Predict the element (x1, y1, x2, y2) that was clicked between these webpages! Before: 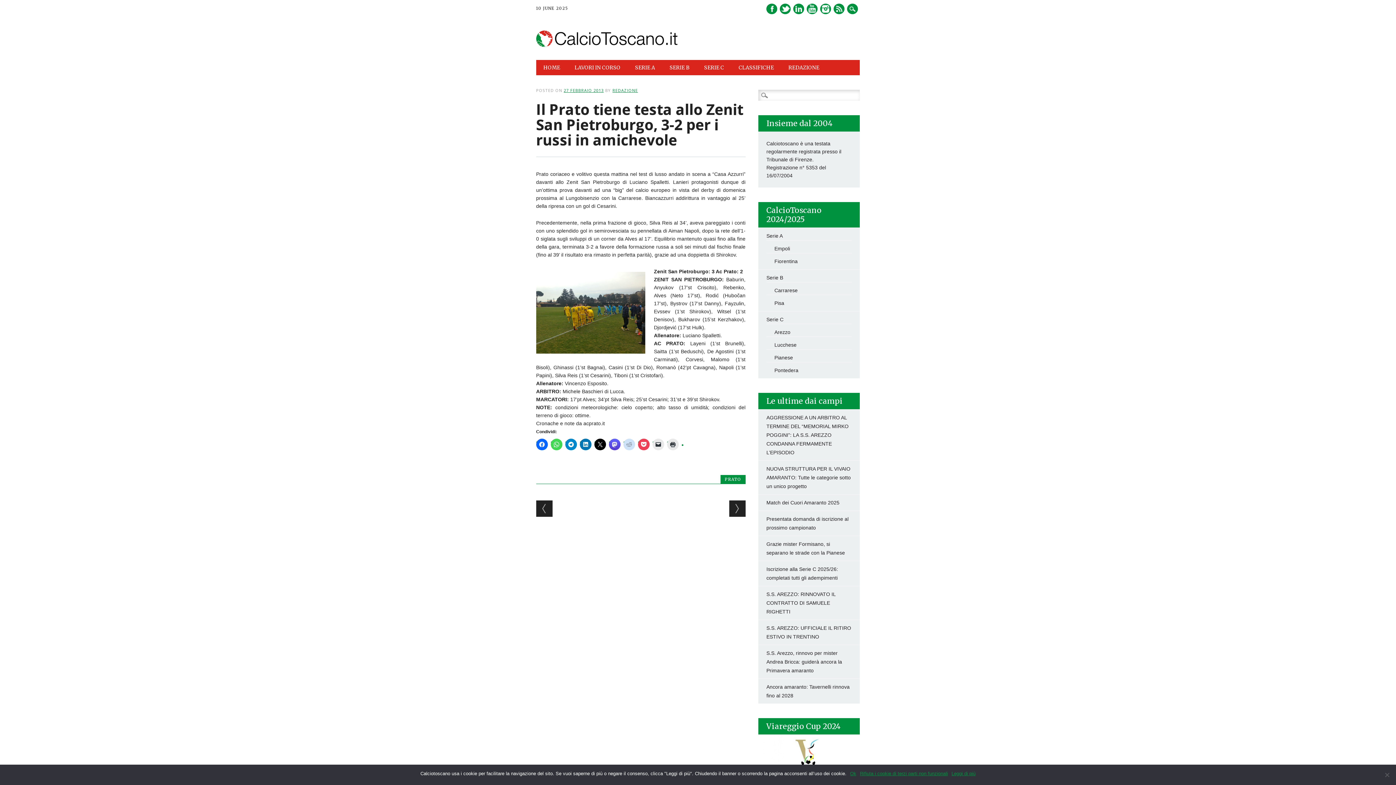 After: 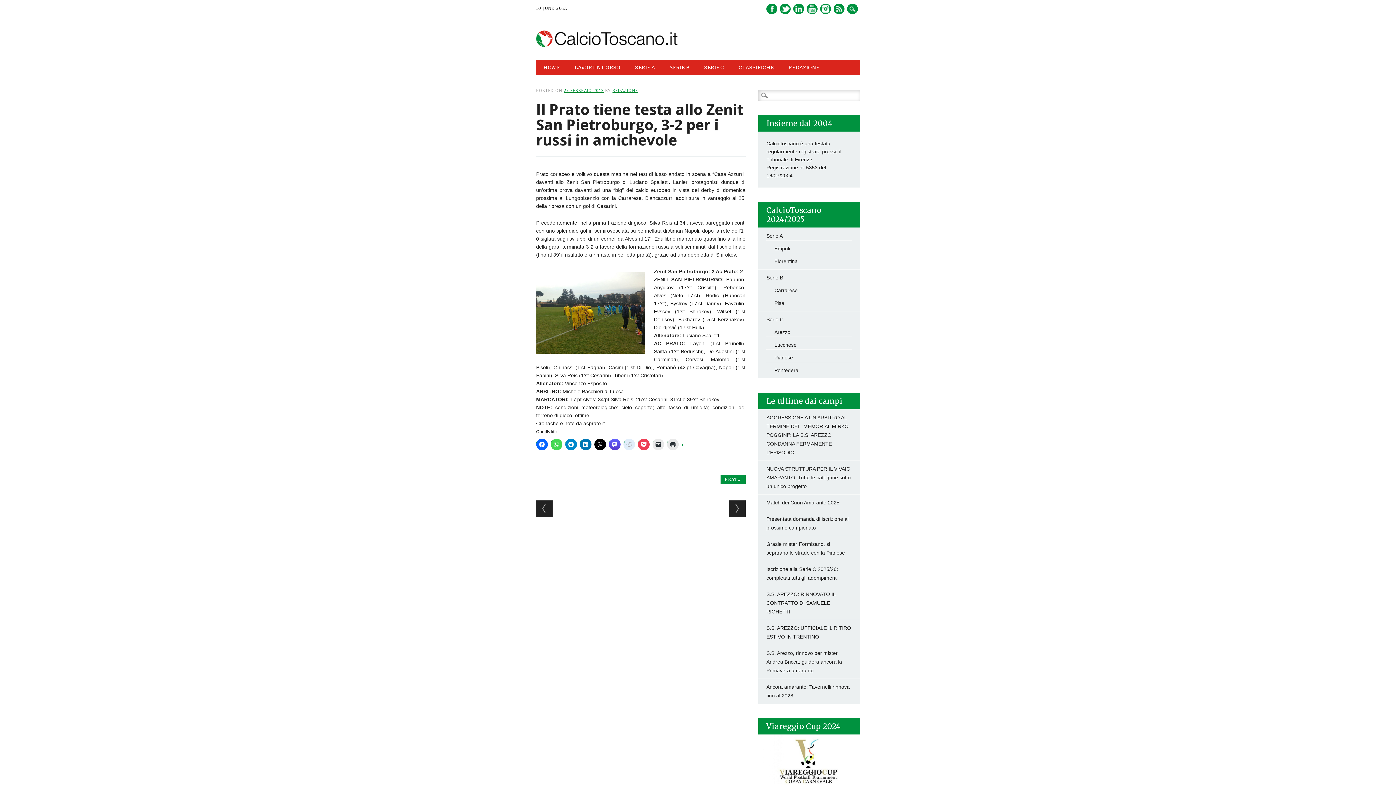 Action: bbox: (623, 438, 635, 450)